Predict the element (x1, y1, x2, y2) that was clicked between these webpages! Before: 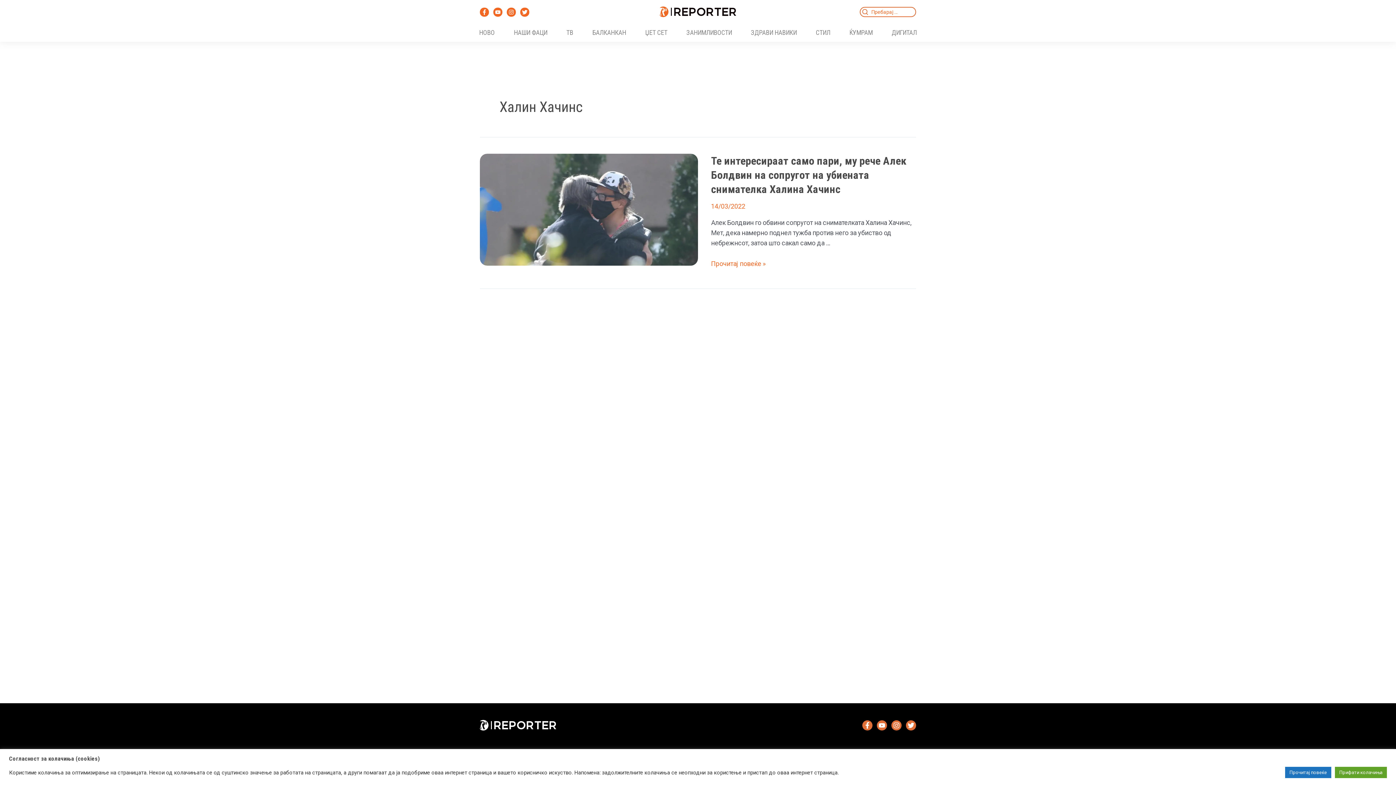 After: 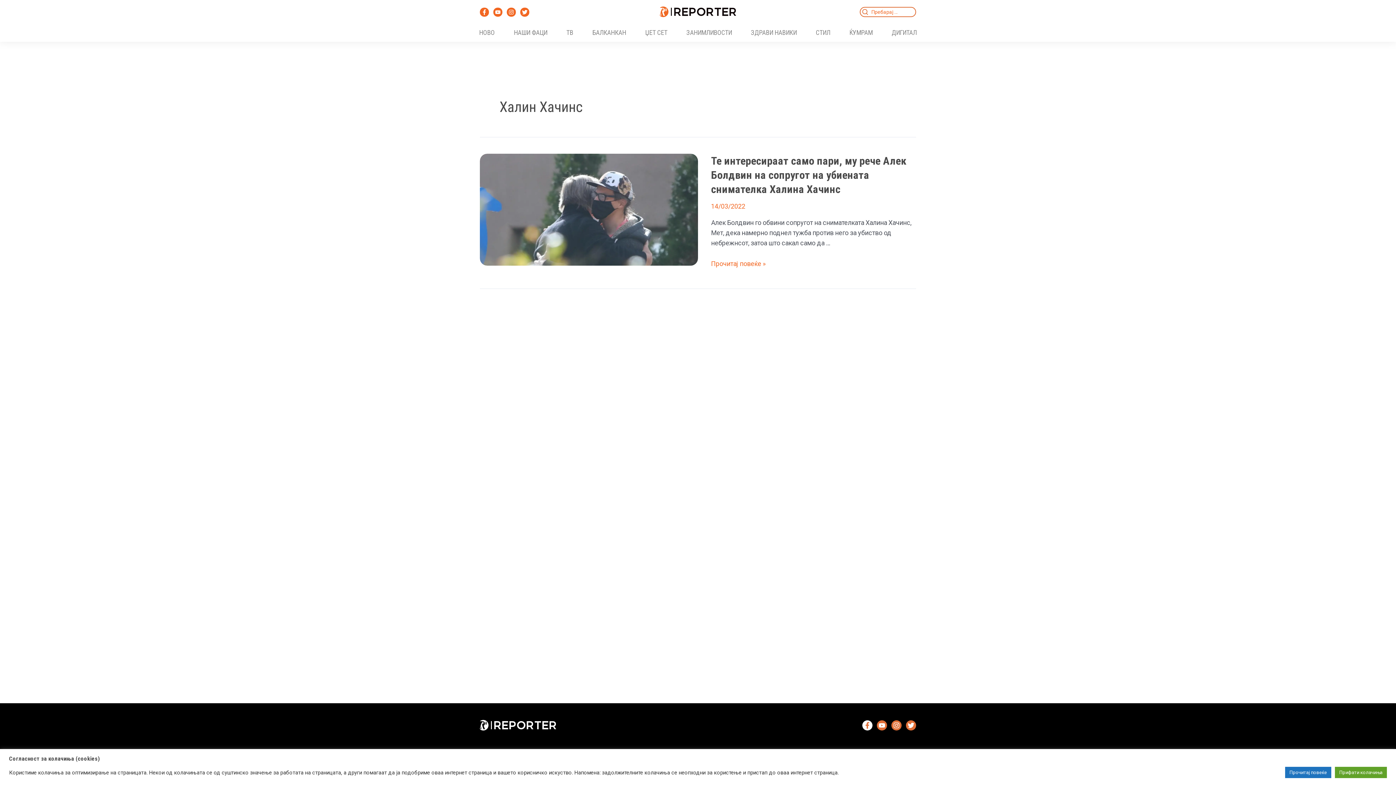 Action: bbox: (862, 720, 872, 730) label: Facebook